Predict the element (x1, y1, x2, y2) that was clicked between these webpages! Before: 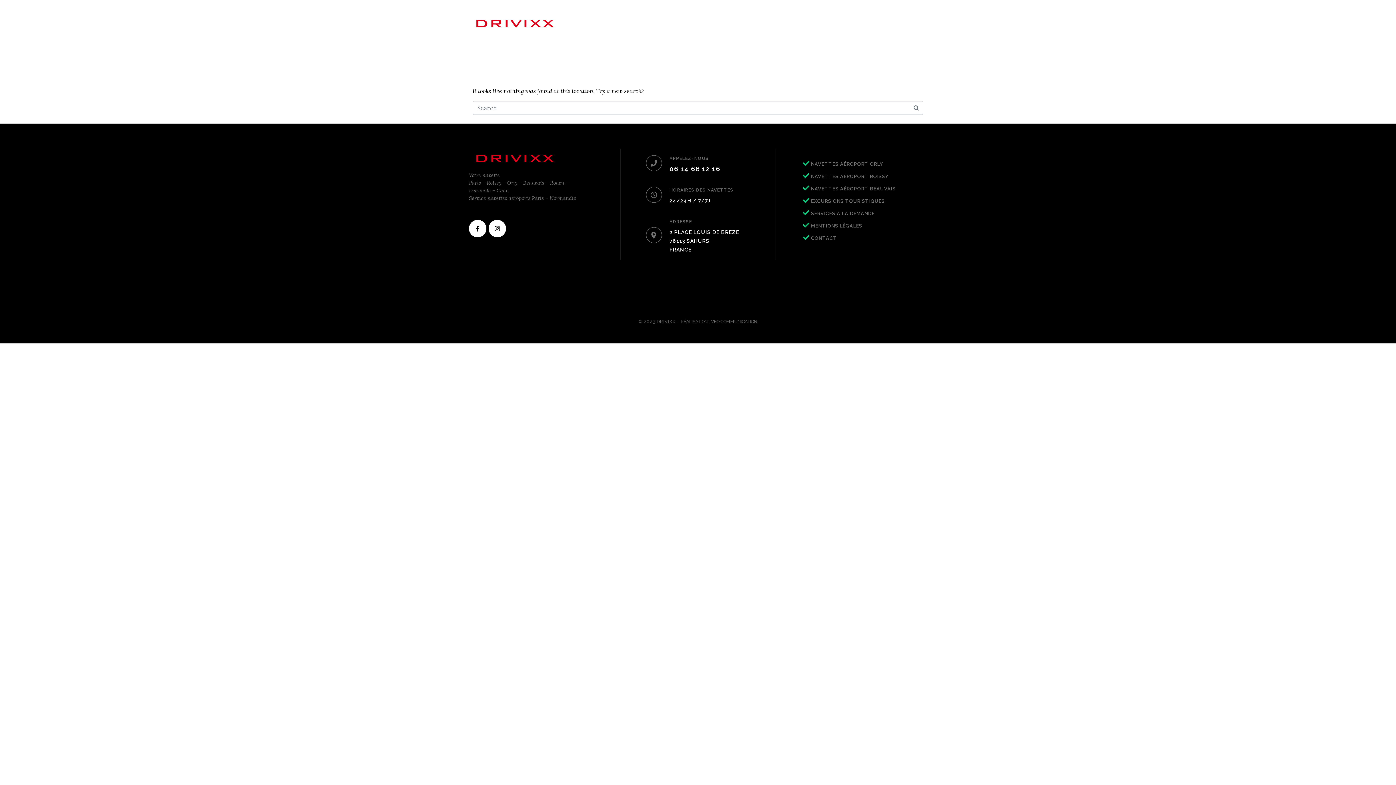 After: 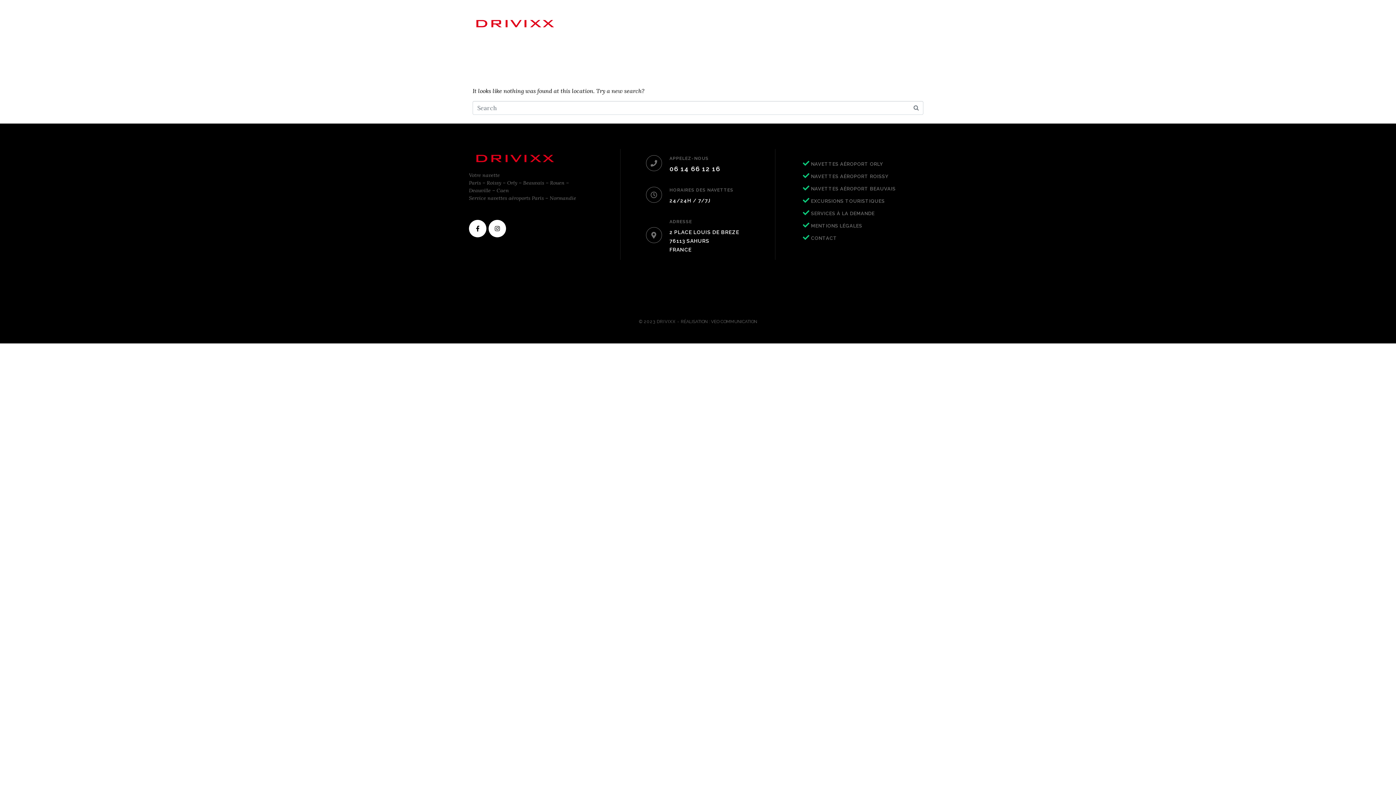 Action: bbox: (918, 18, 927, 26)